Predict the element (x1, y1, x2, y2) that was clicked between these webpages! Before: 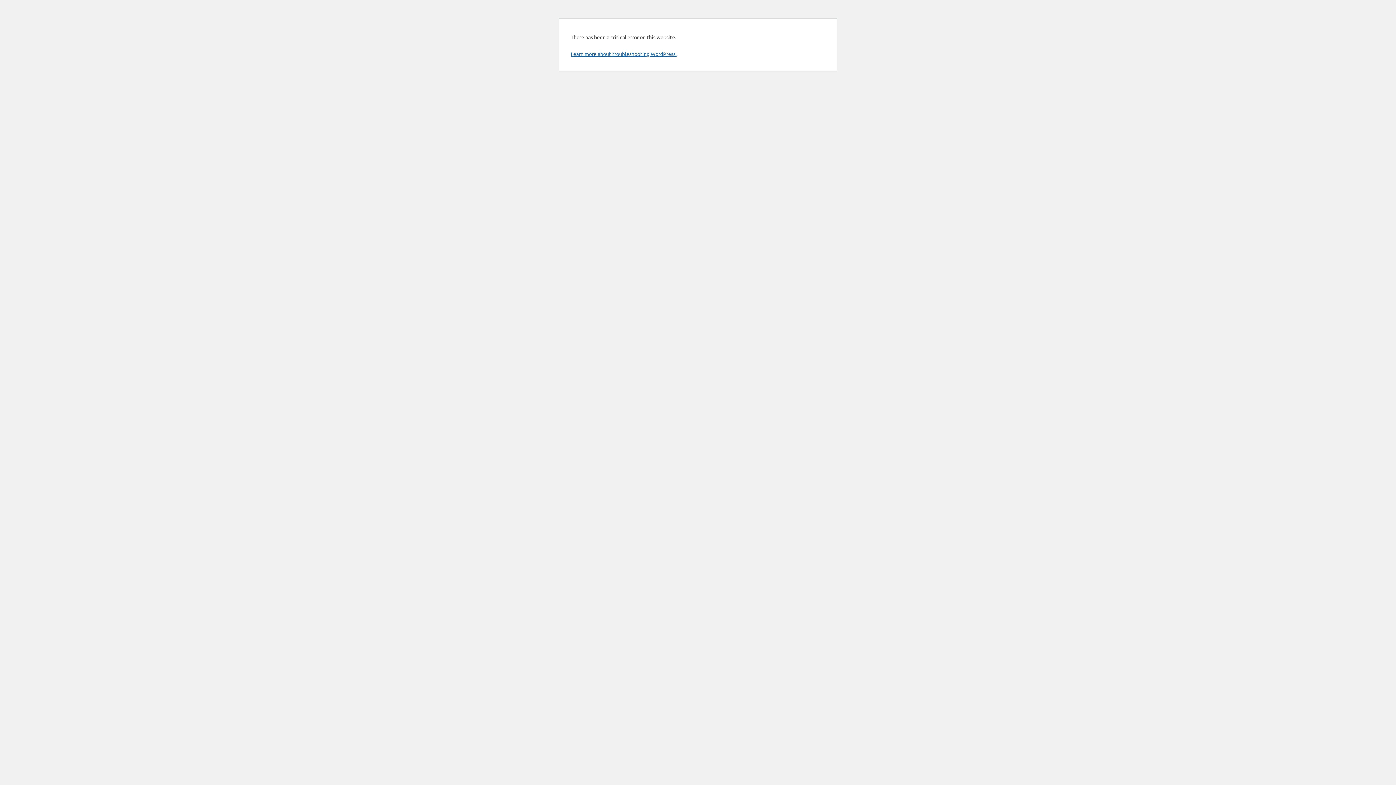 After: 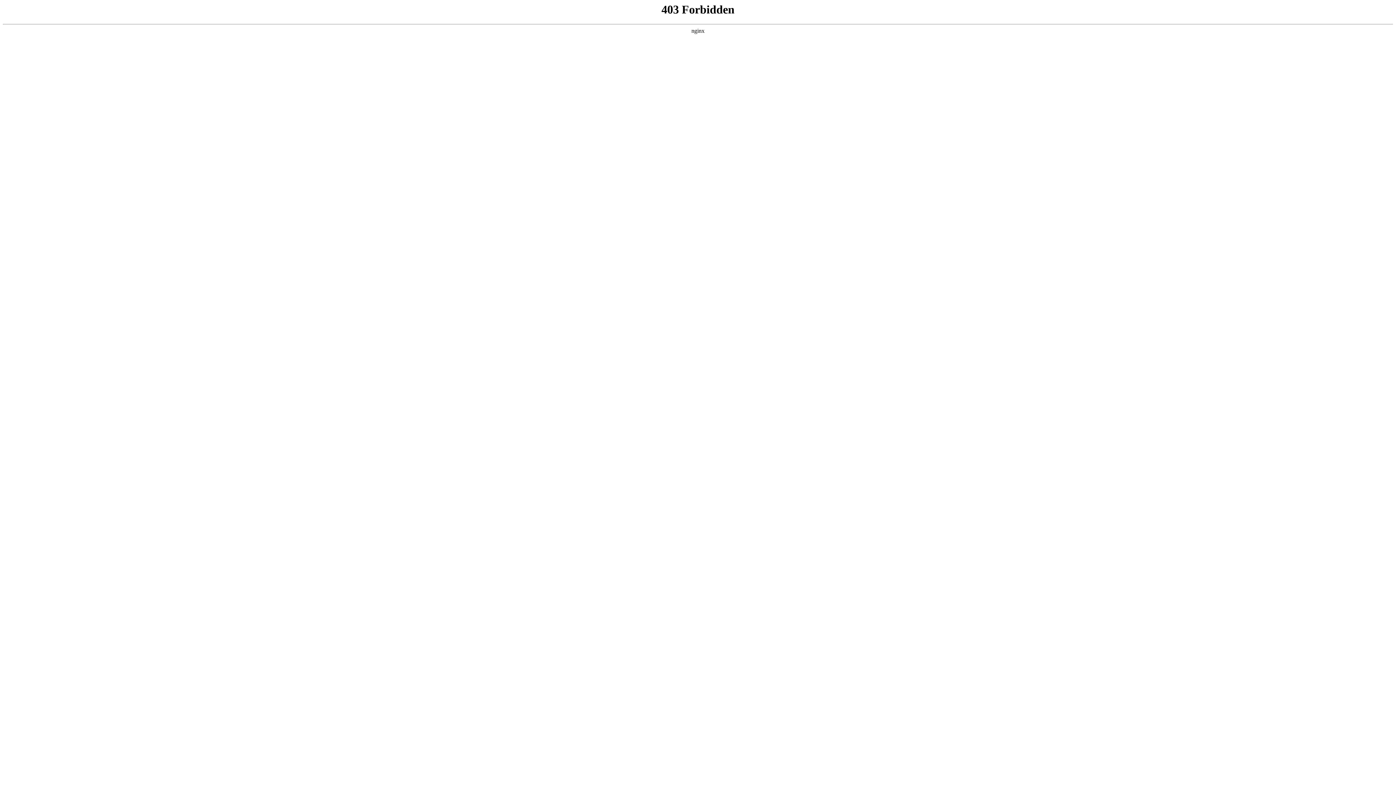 Action: bbox: (570, 50, 676, 57) label: Learn more about troubleshooting WordPress.